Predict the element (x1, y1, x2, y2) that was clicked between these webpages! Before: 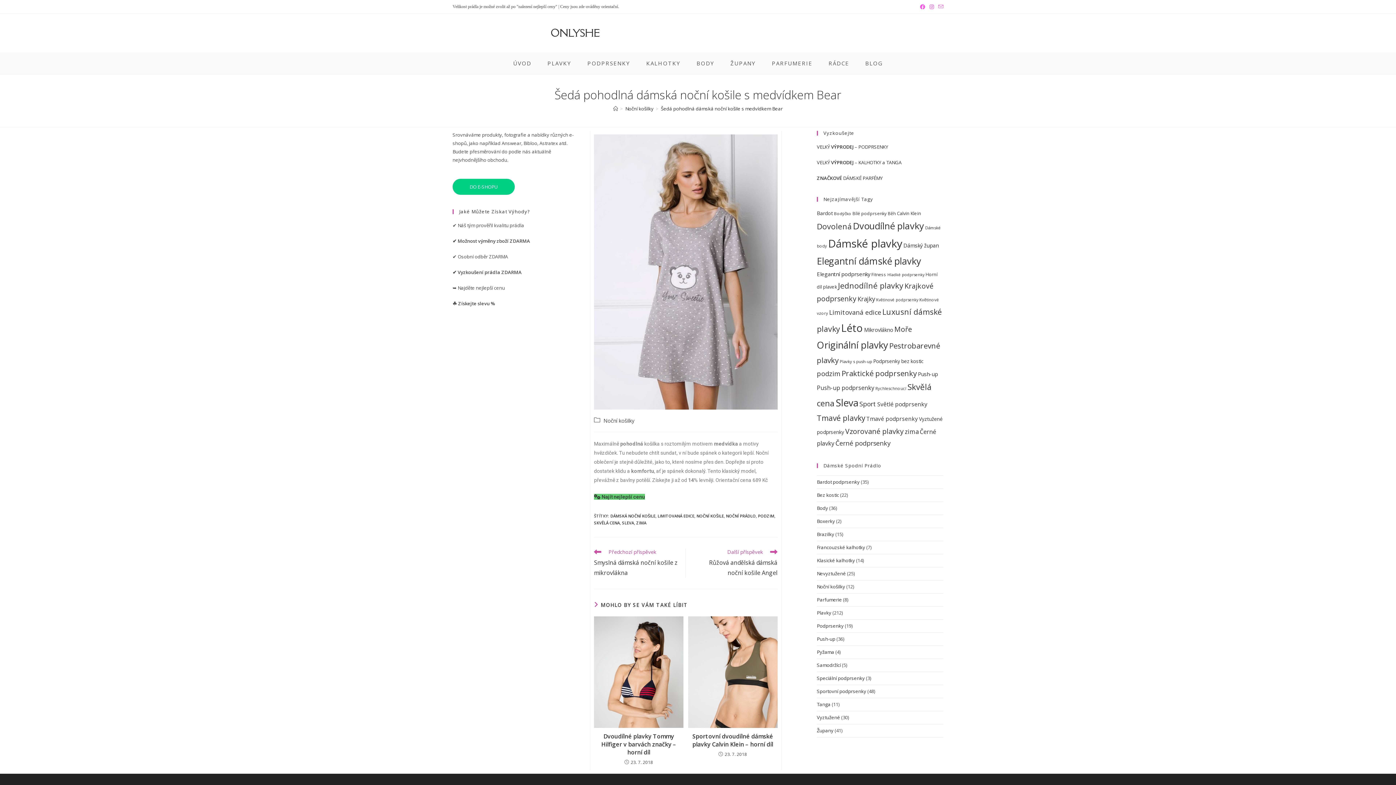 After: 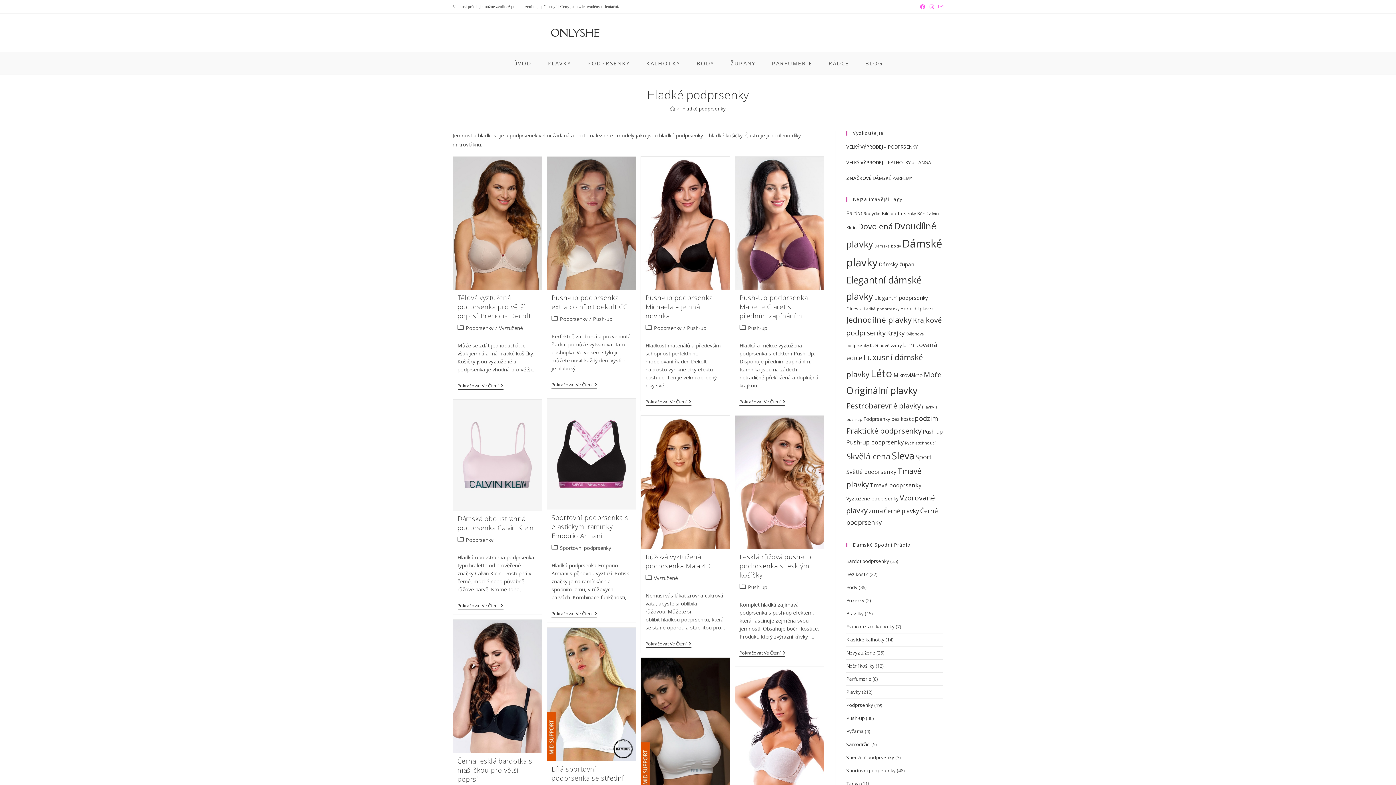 Action: bbox: (887, 272, 924, 277) label: Hladké podprsenky (26 položek)